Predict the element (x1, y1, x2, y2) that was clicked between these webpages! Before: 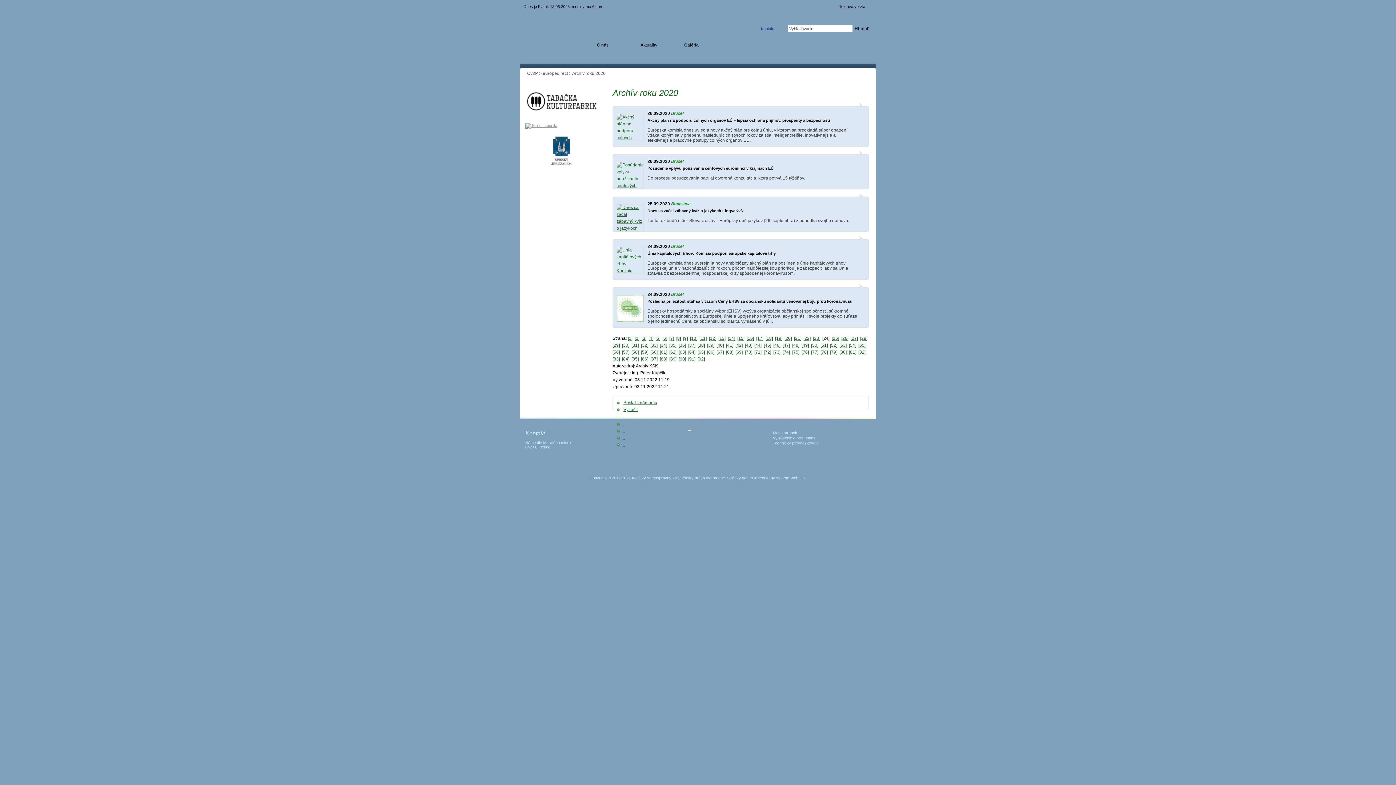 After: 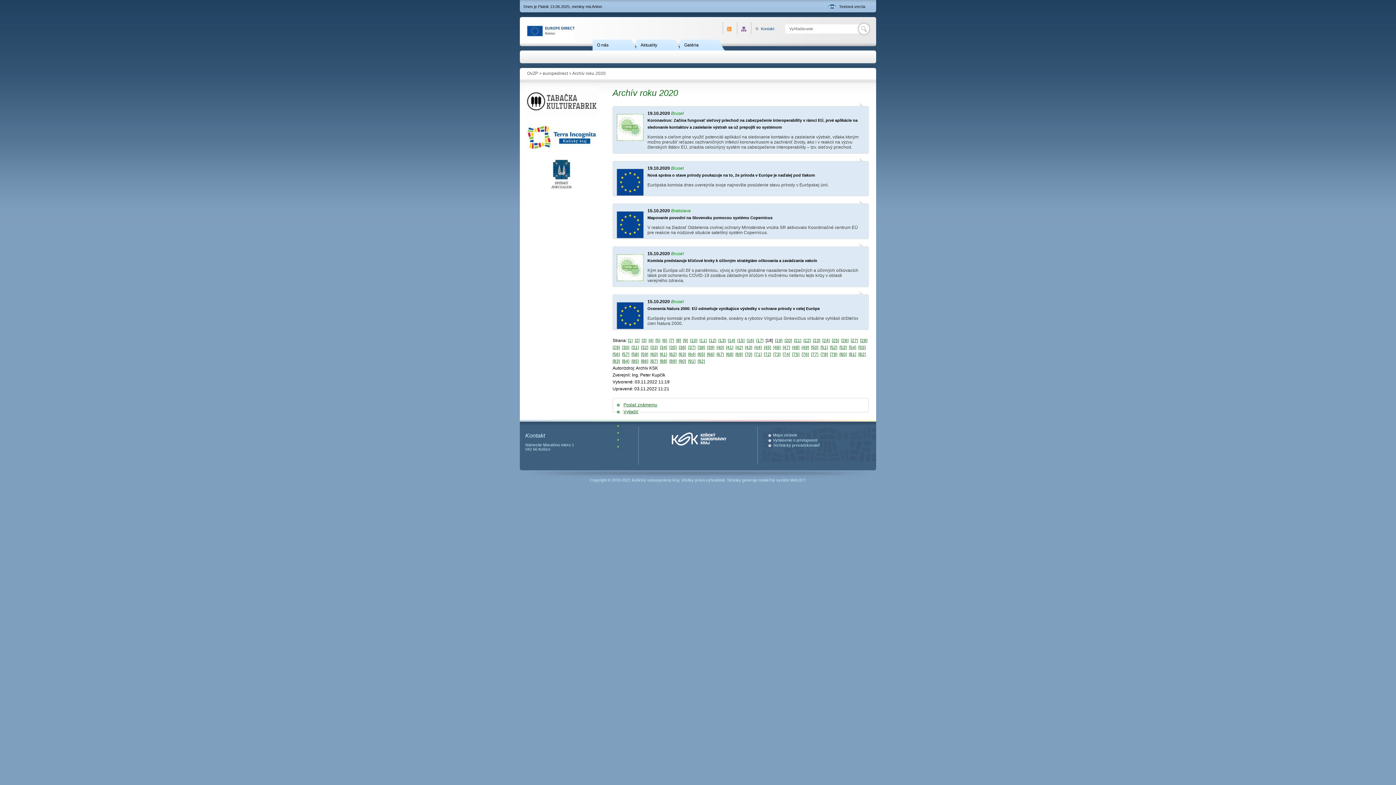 Action: bbox: (765, 336, 773, 341) label: [18]